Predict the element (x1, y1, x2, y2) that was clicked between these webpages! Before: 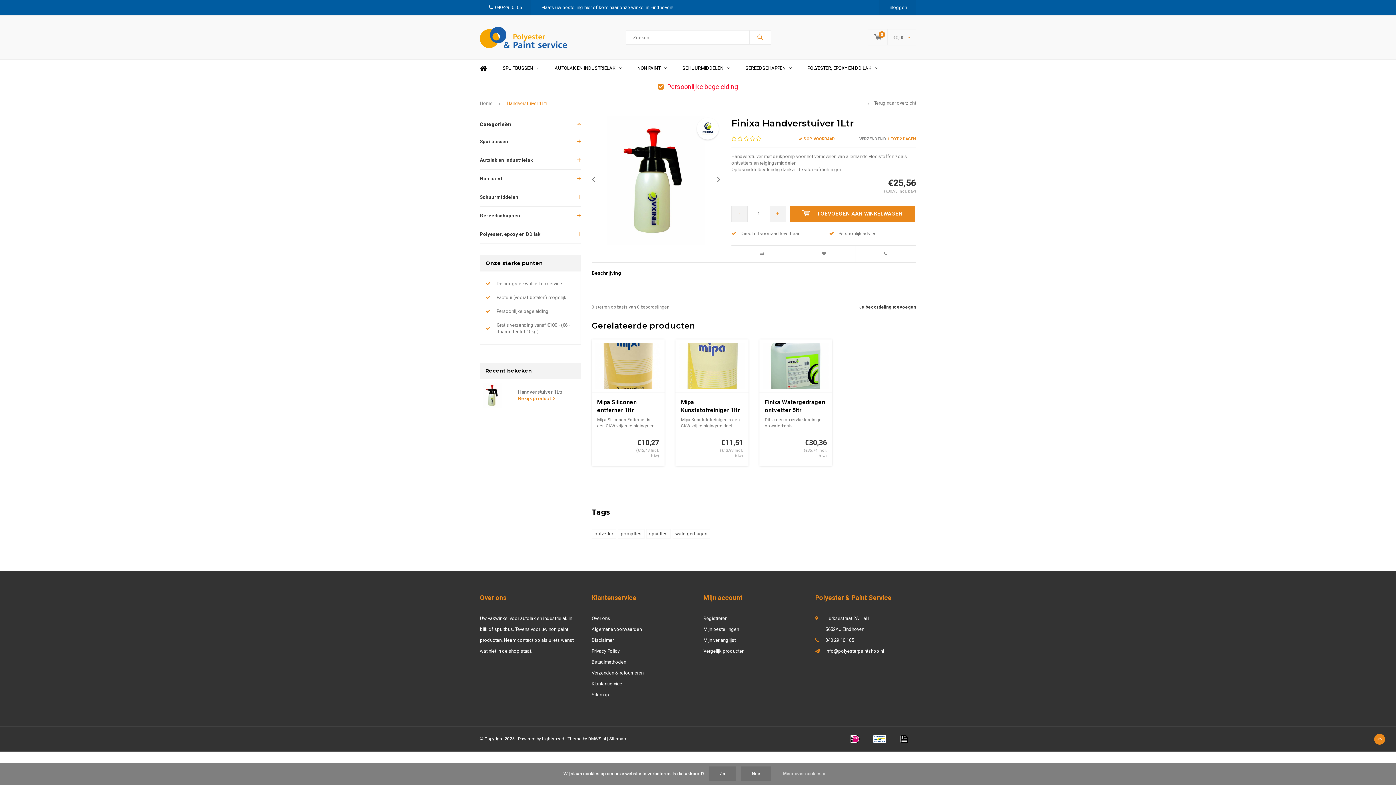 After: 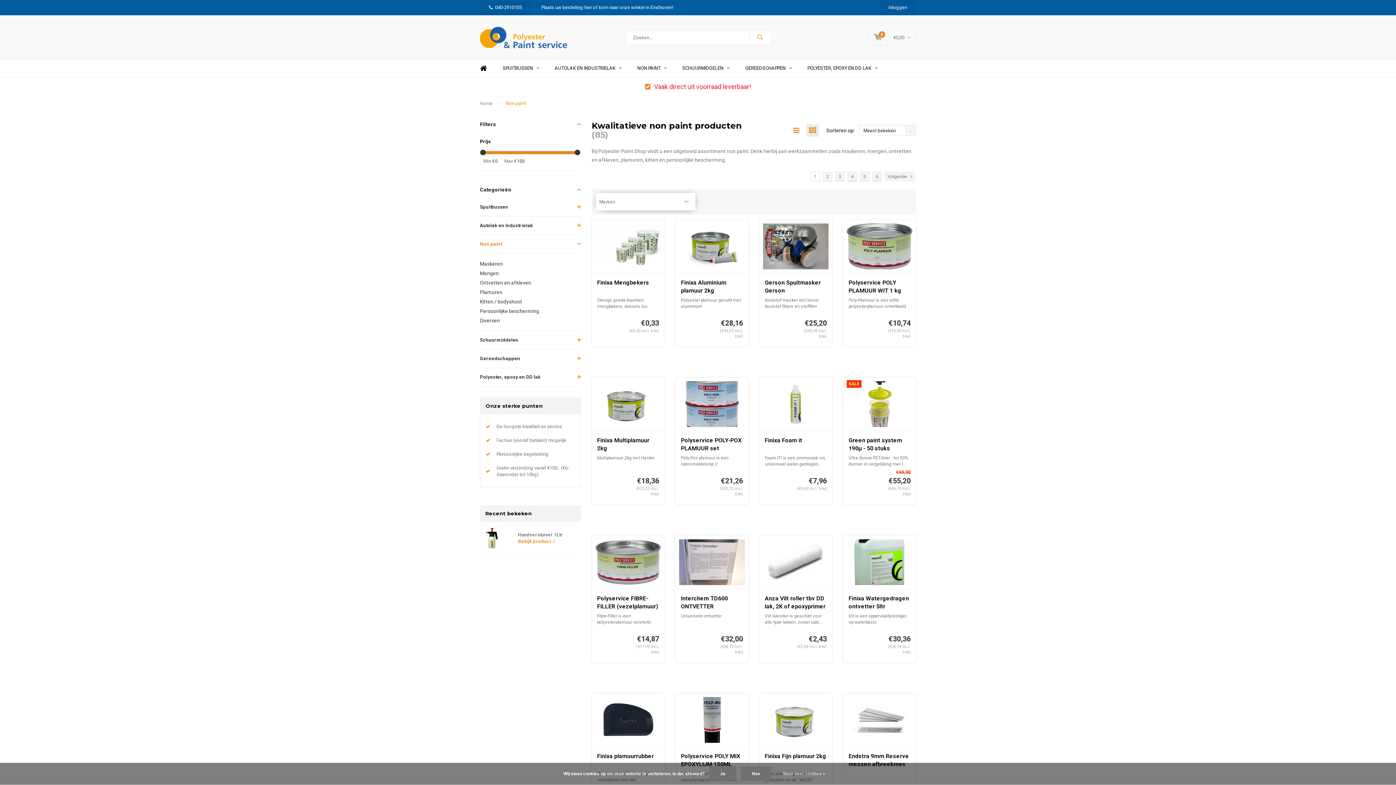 Action: label: NON PAINT bbox: (630, 59, 674, 77)